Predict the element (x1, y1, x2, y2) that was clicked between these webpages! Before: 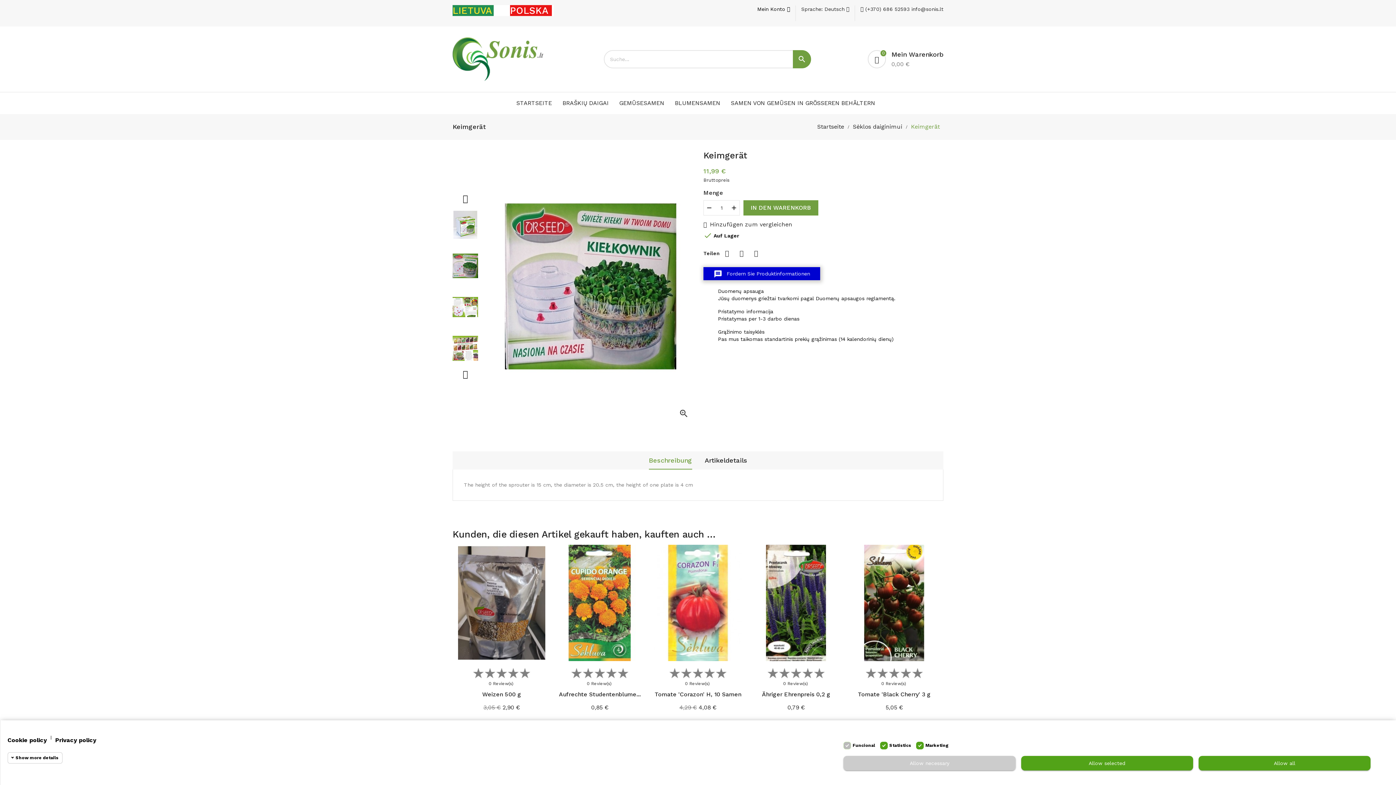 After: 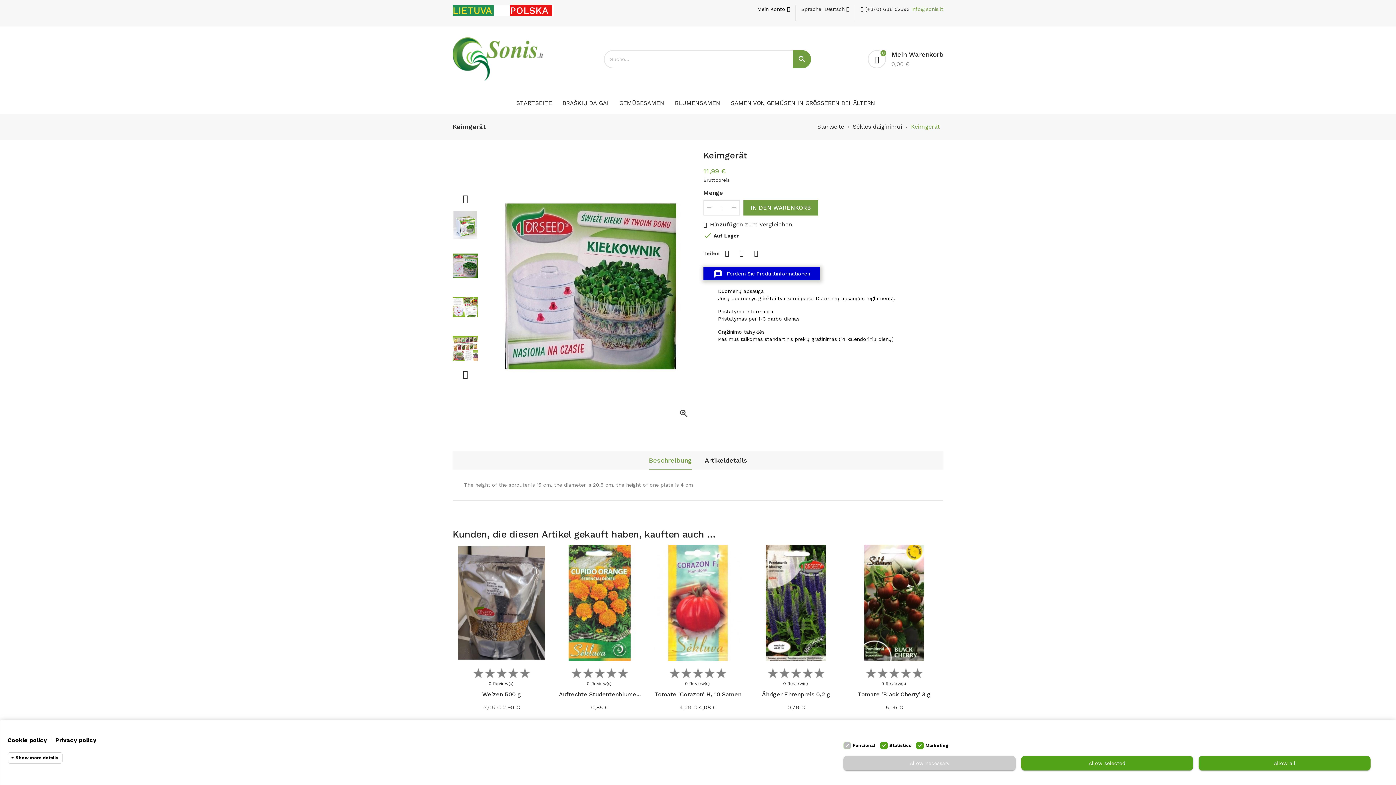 Action: bbox: (911, 6, 943, 12) label: info@sonis.lt